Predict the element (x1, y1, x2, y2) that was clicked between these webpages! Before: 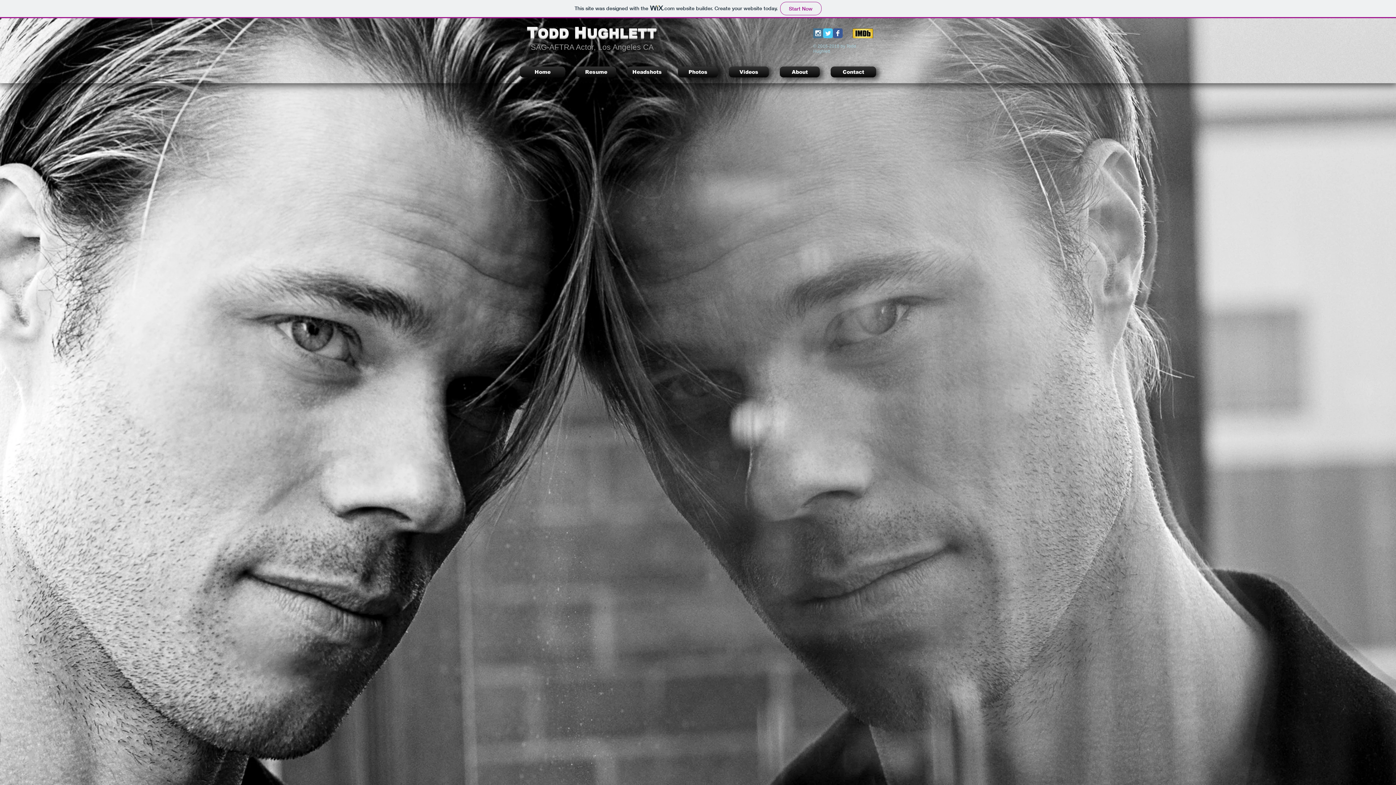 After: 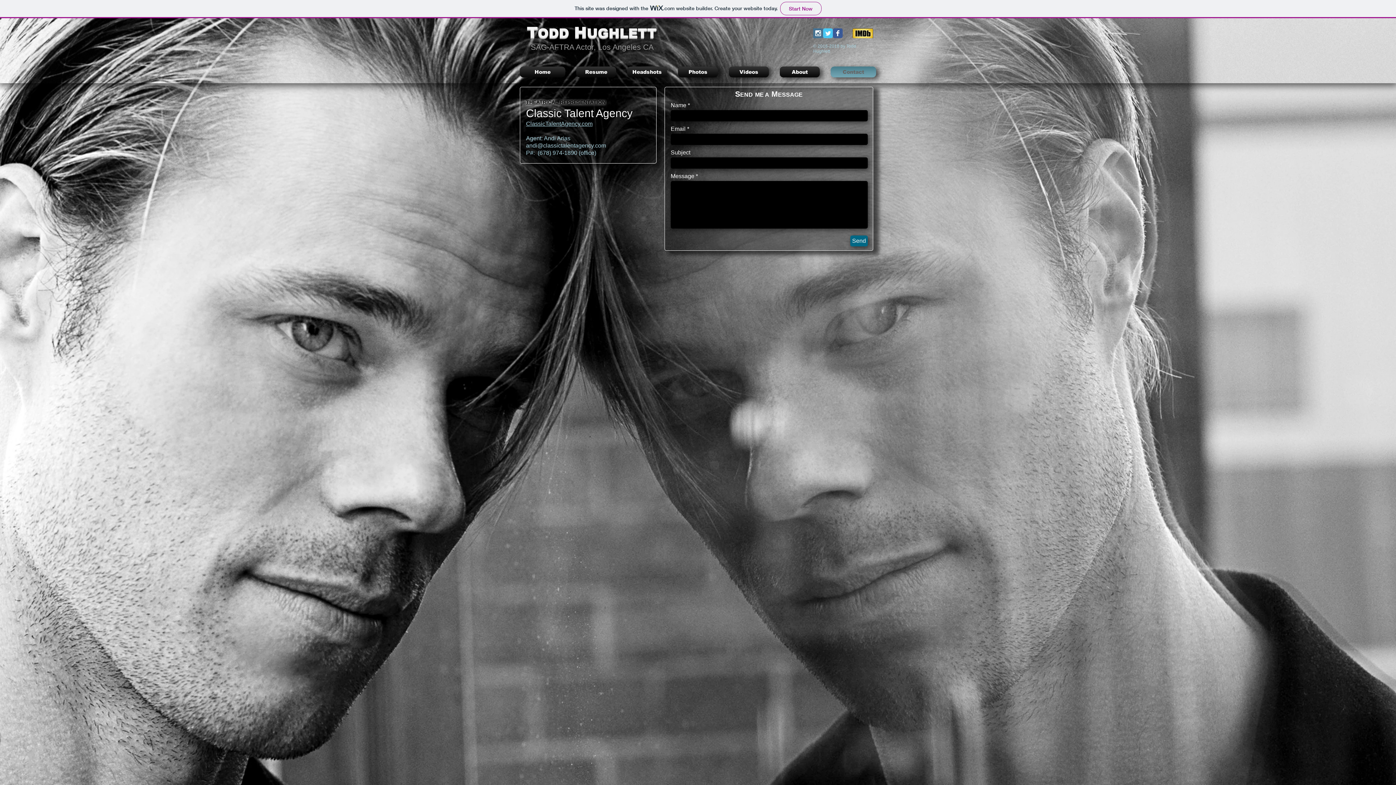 Action: label: Contact bbox: (825, 66, 876, 77)